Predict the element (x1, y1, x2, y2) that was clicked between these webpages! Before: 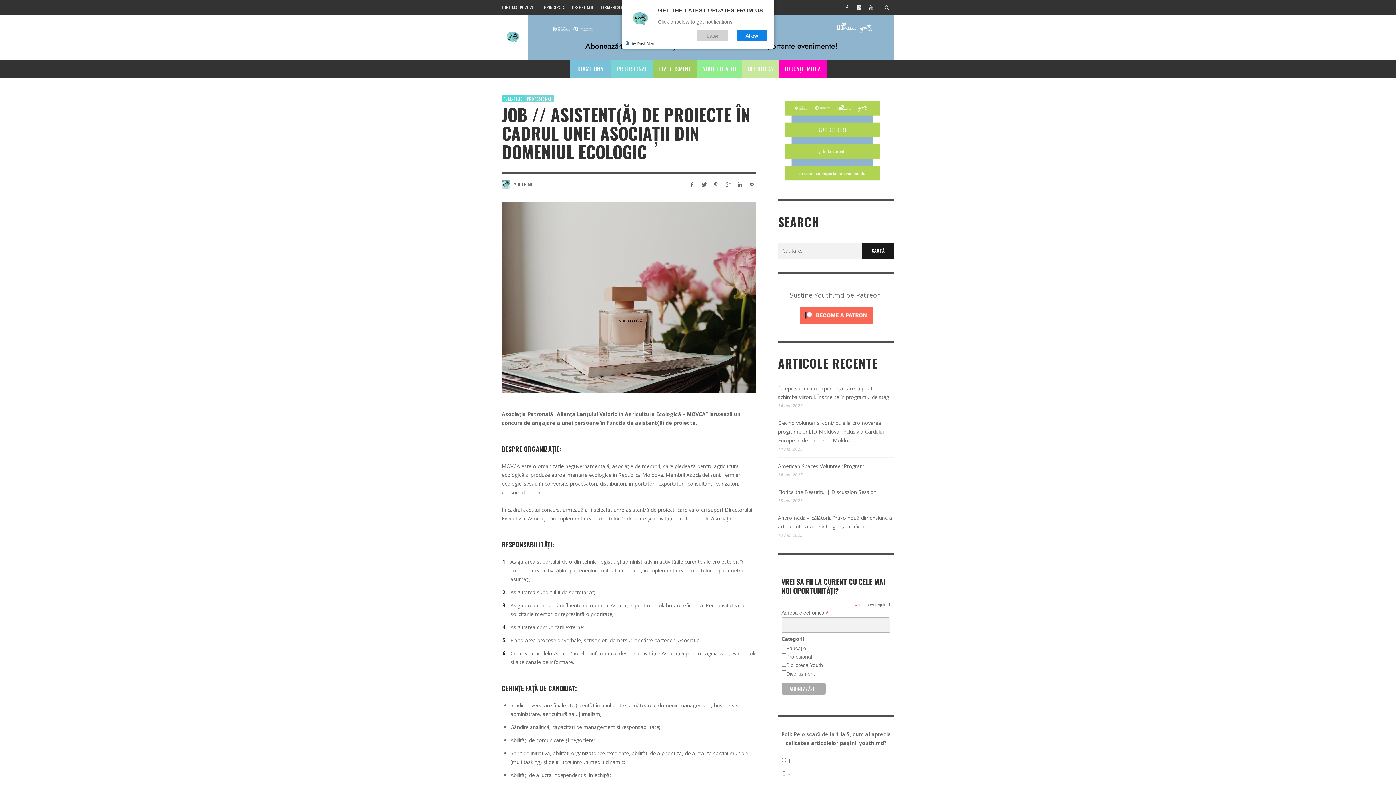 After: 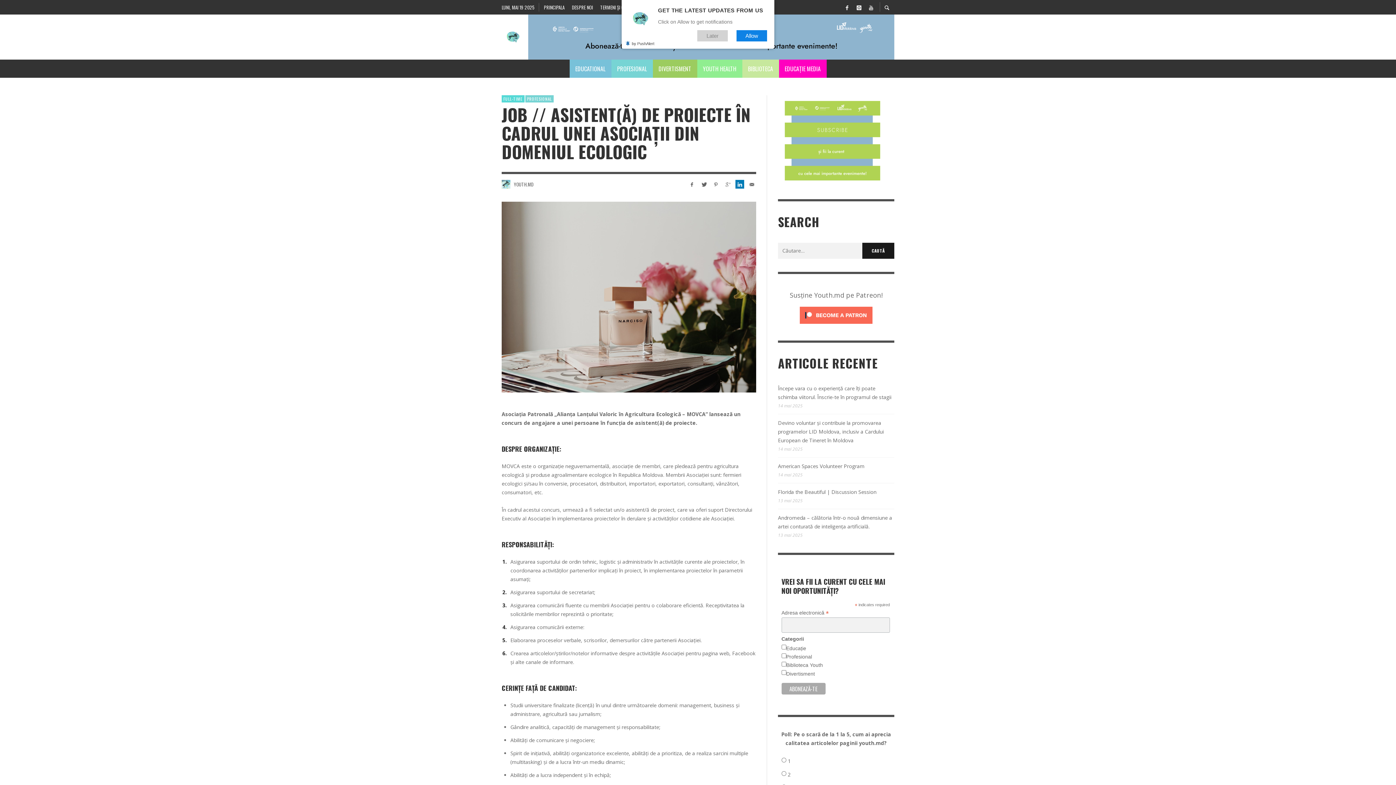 Action: bbox: (735, 180, 744, 188)